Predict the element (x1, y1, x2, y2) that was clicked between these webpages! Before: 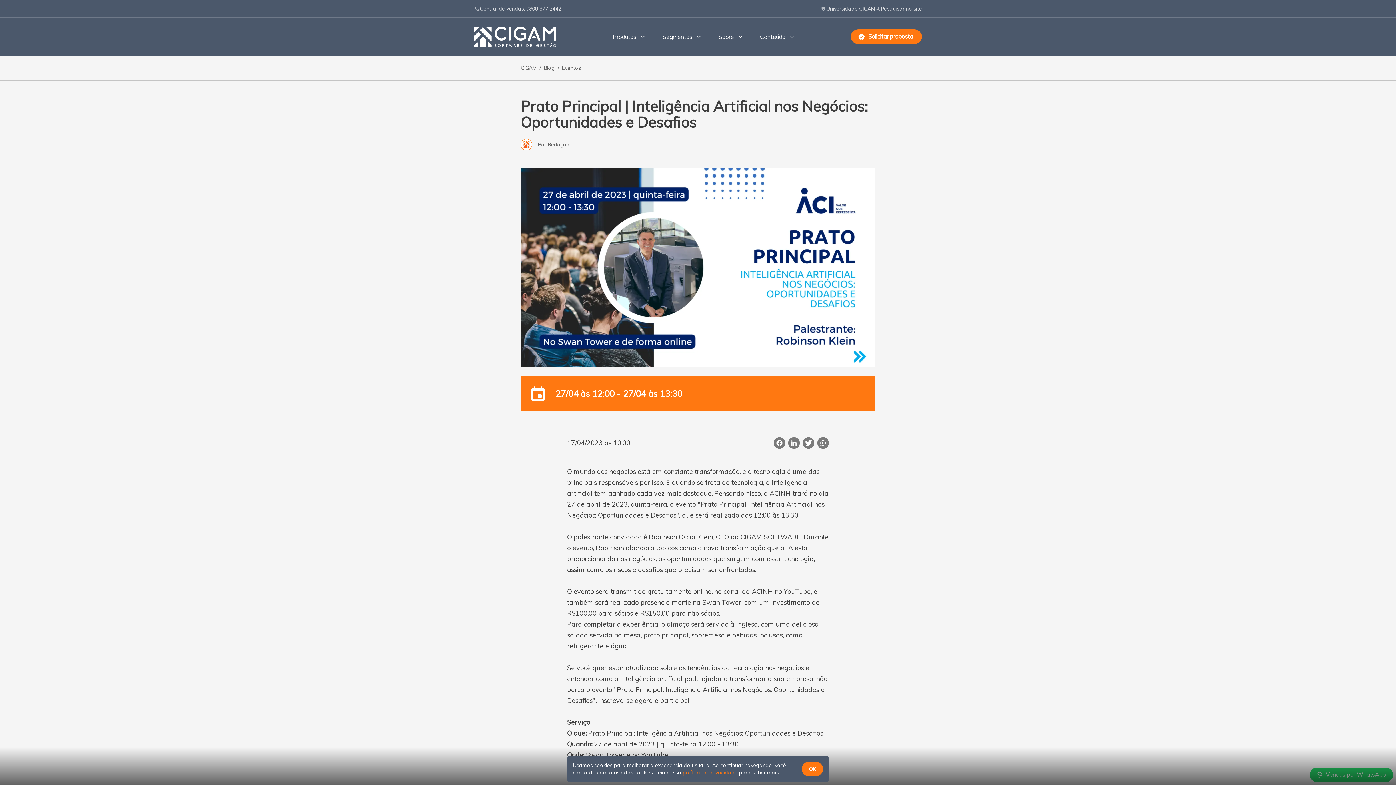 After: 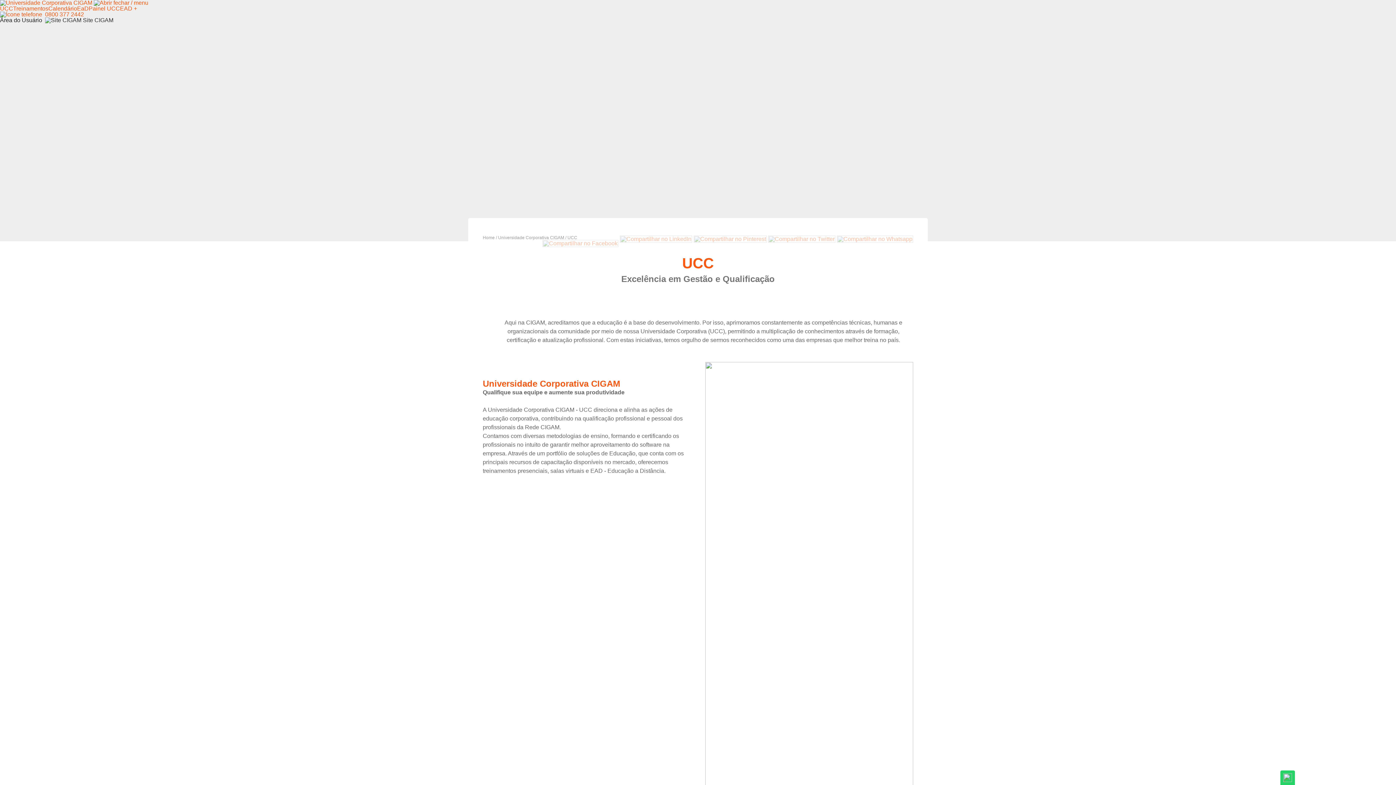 Action: bbox: (820, 5, 875, 11) label: school
Universidade CIGAM